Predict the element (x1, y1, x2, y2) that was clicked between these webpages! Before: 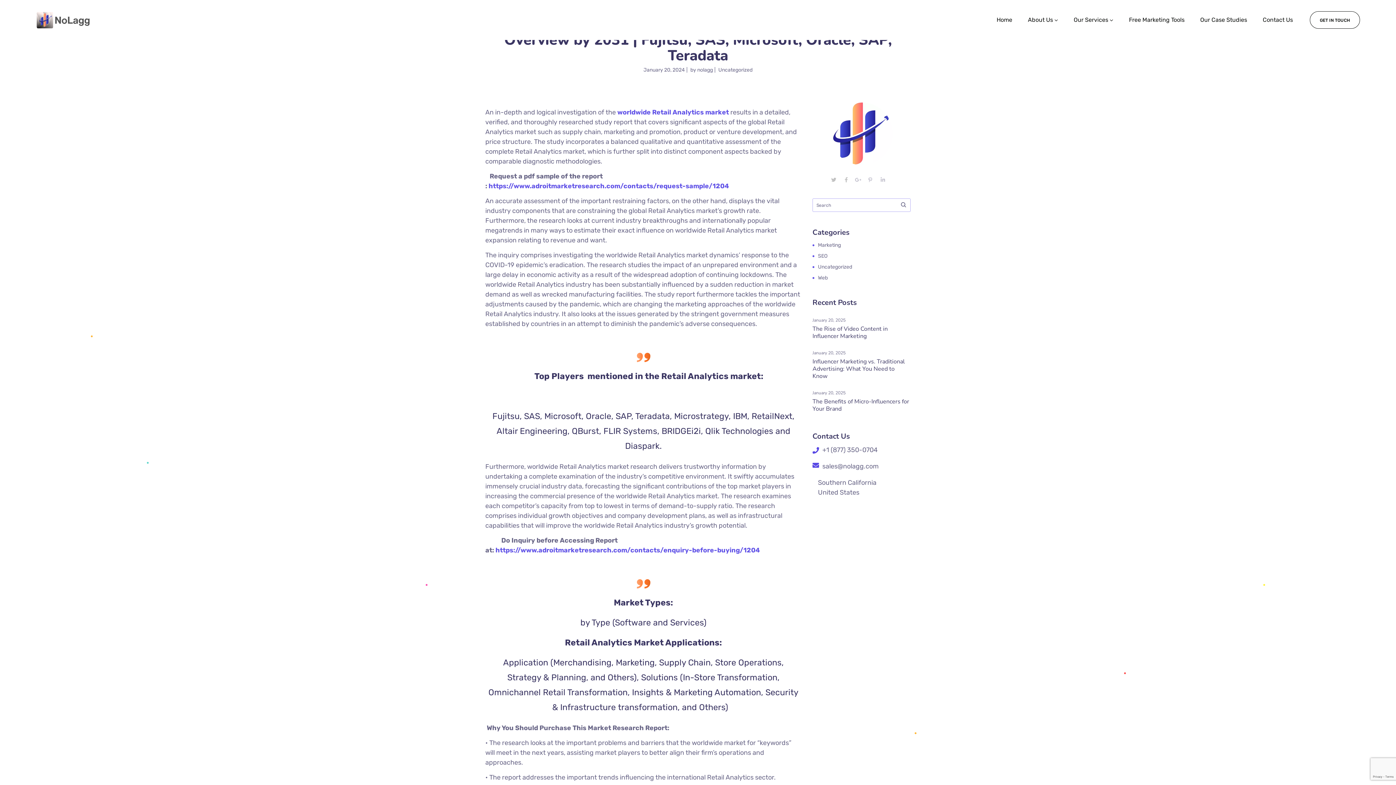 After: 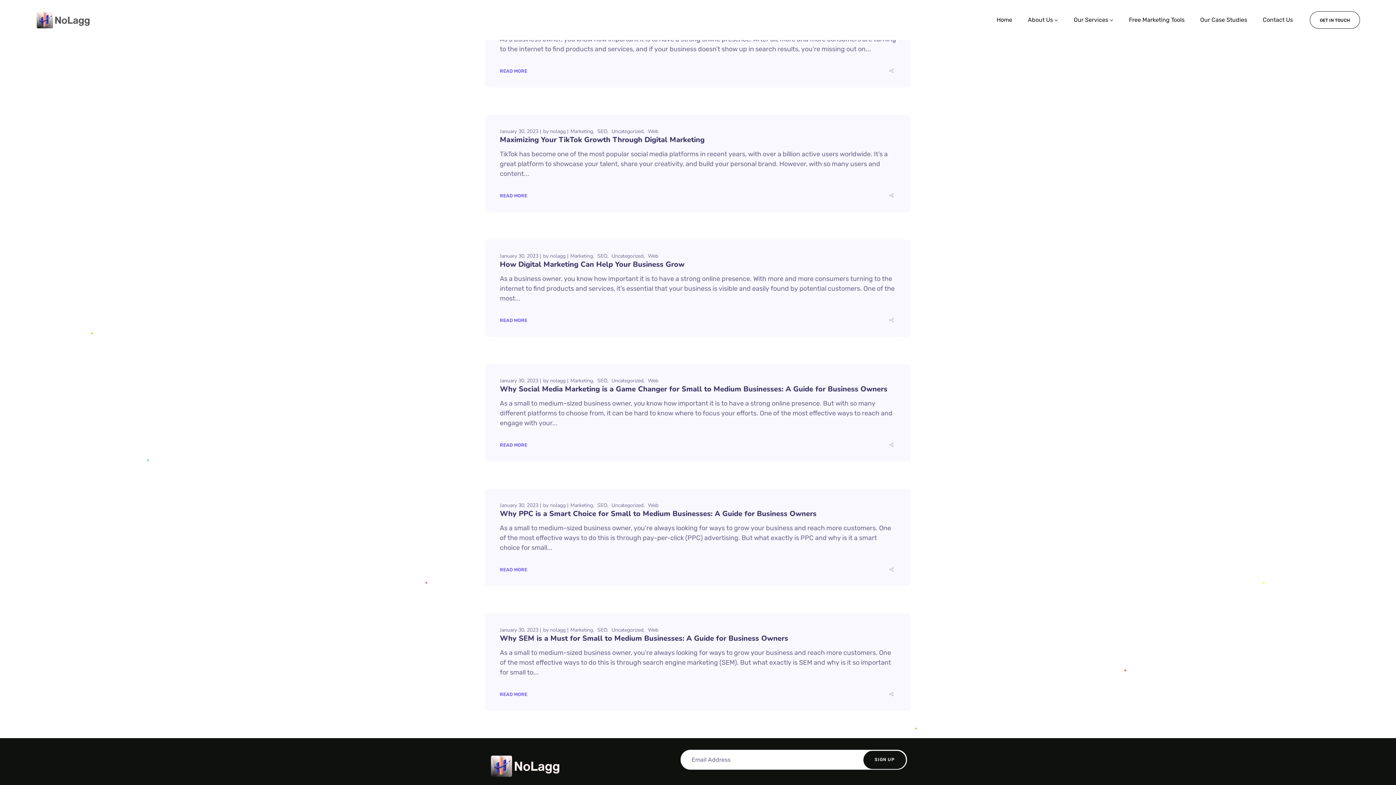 Action: bbox: (818, 274, 829, 282) label: Web